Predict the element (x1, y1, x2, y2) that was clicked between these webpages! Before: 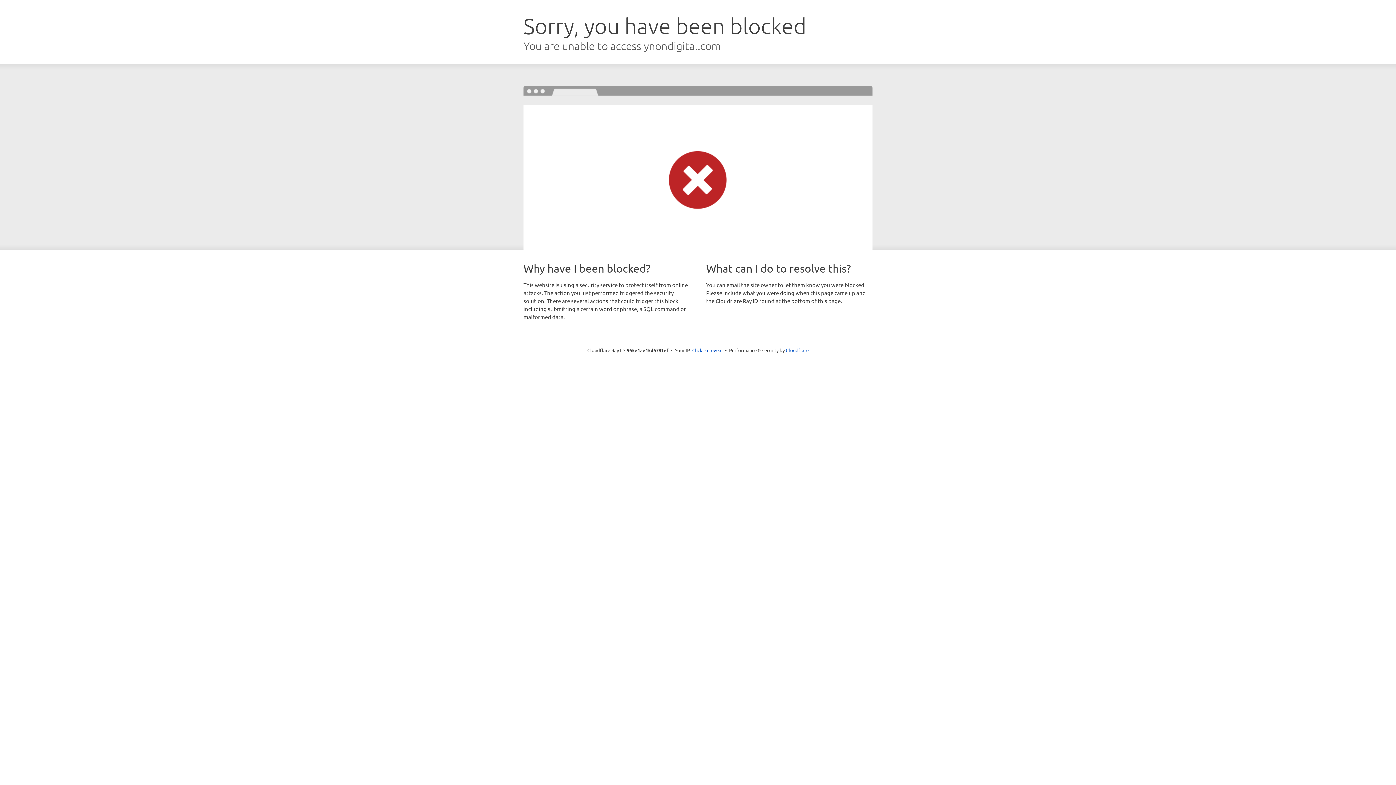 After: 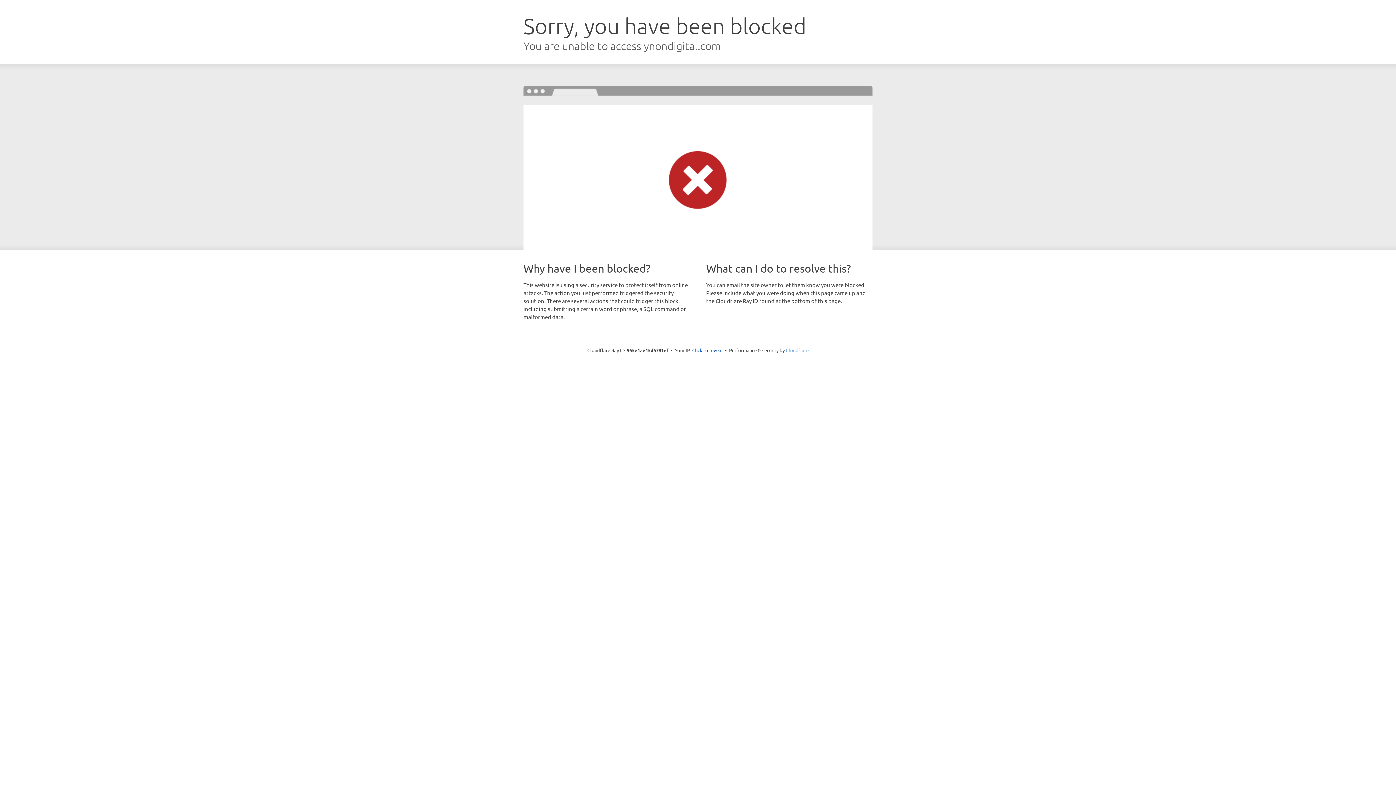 Action: label: Cloudflare bbox: (786, 347, 808, 353)